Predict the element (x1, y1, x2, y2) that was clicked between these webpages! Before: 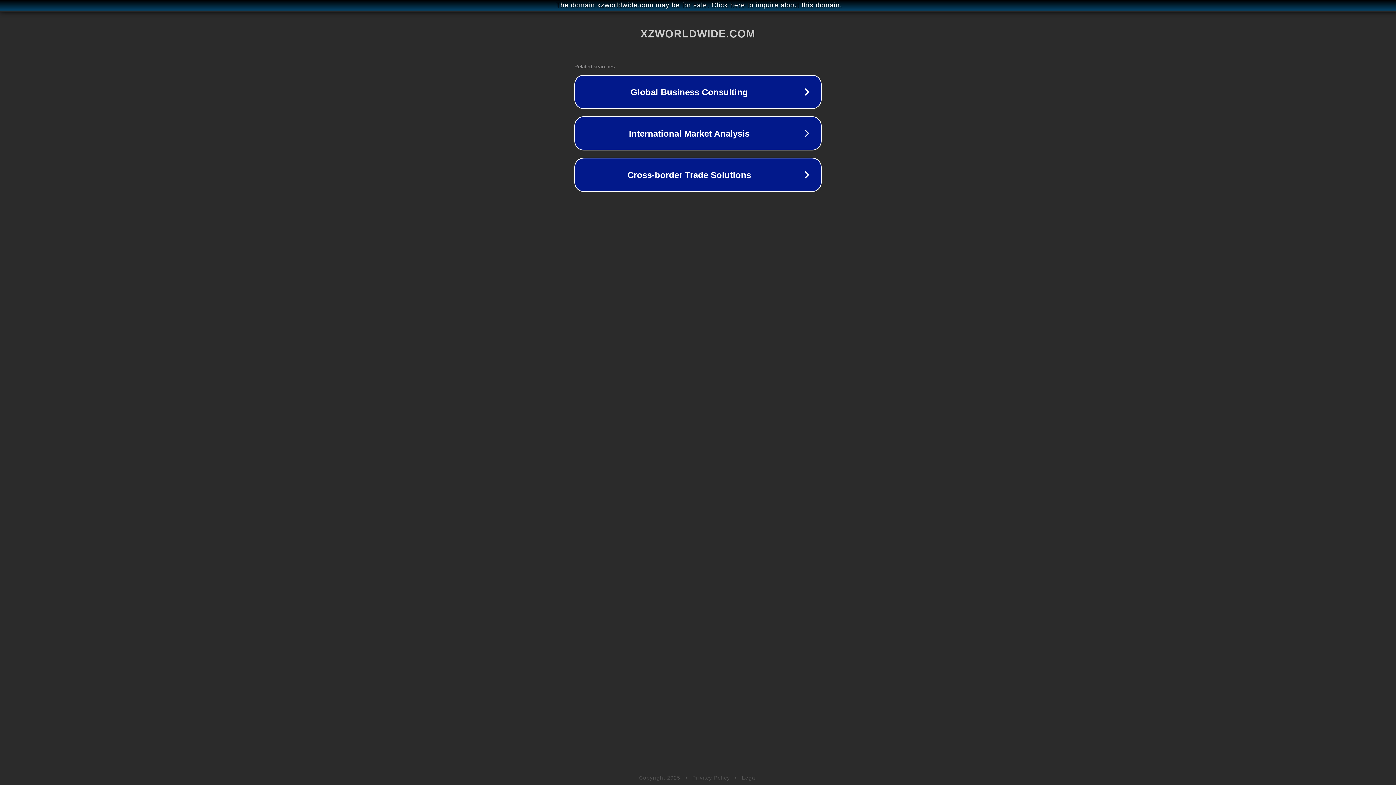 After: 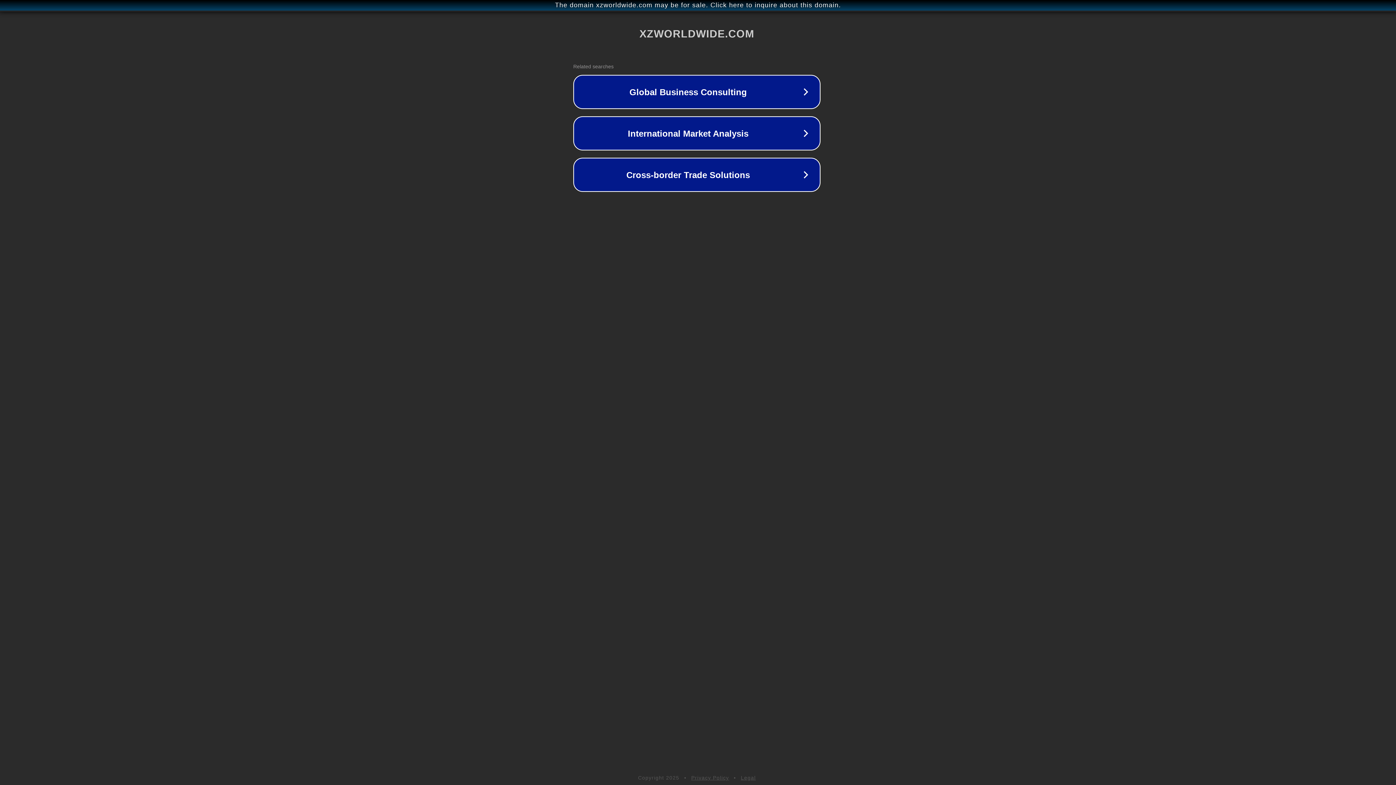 Action: bbox: (1, 1, 1397, 9) label: The domain xzworldwide.com may be for sale. Click here to inquire about this domain.